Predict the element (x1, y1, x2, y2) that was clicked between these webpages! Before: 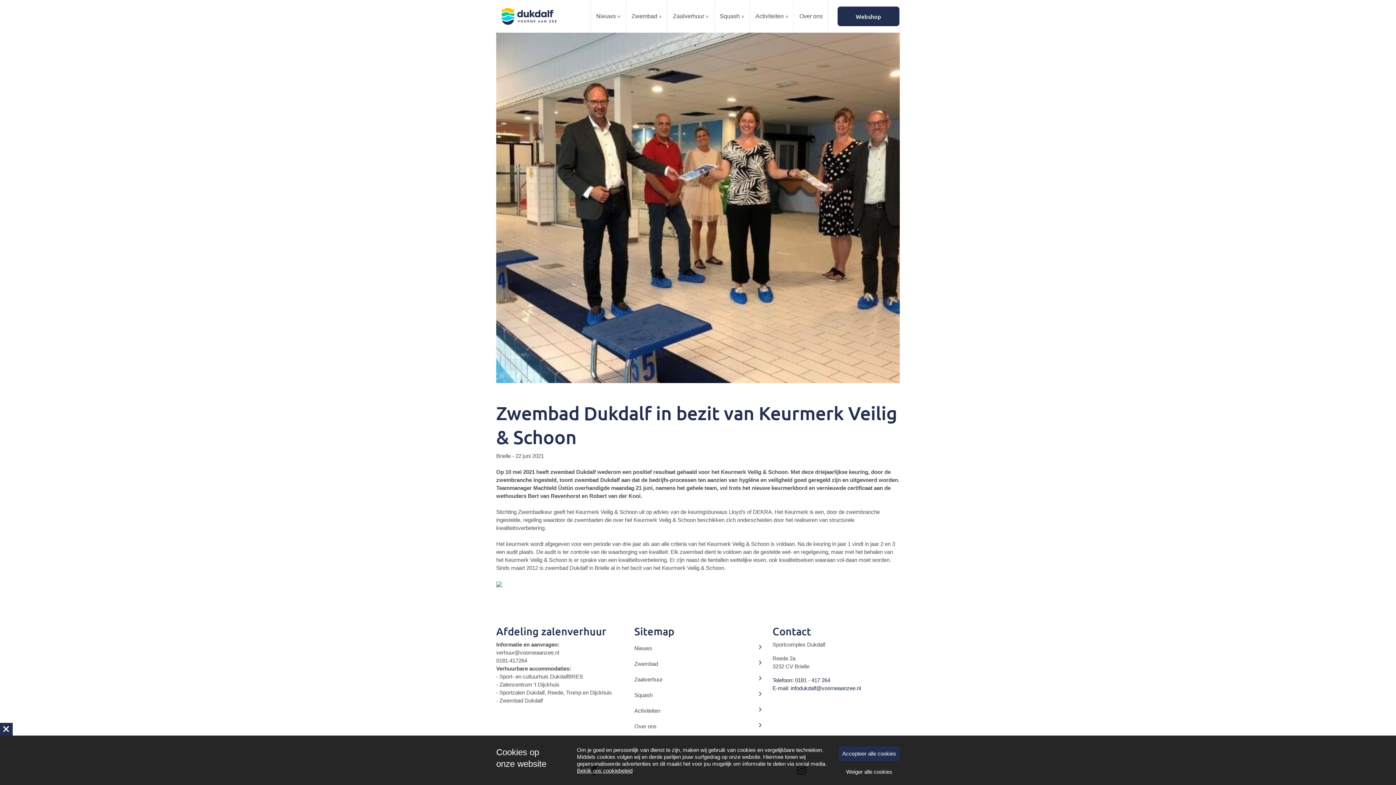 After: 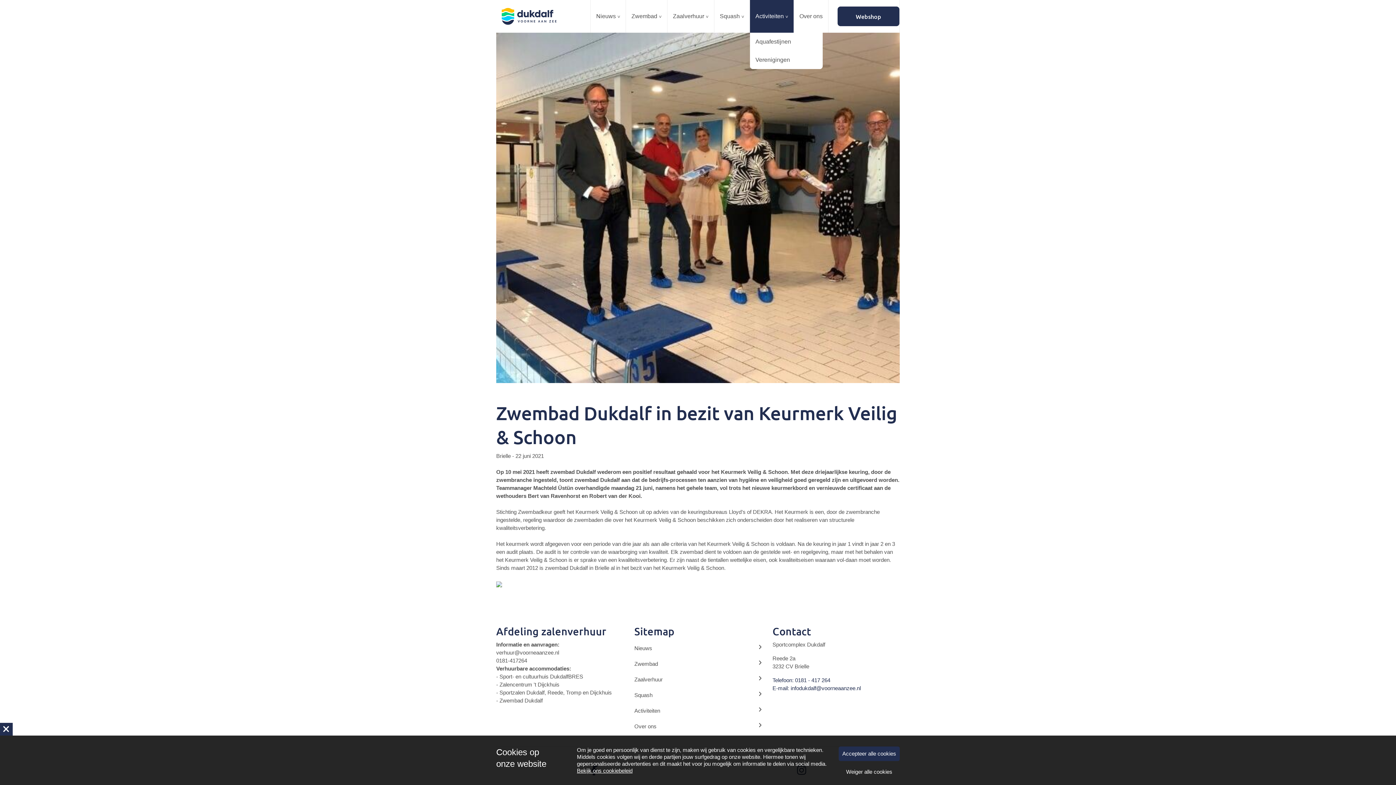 Action: label: Activiteiten bbox: (750, 0, 793, 32)